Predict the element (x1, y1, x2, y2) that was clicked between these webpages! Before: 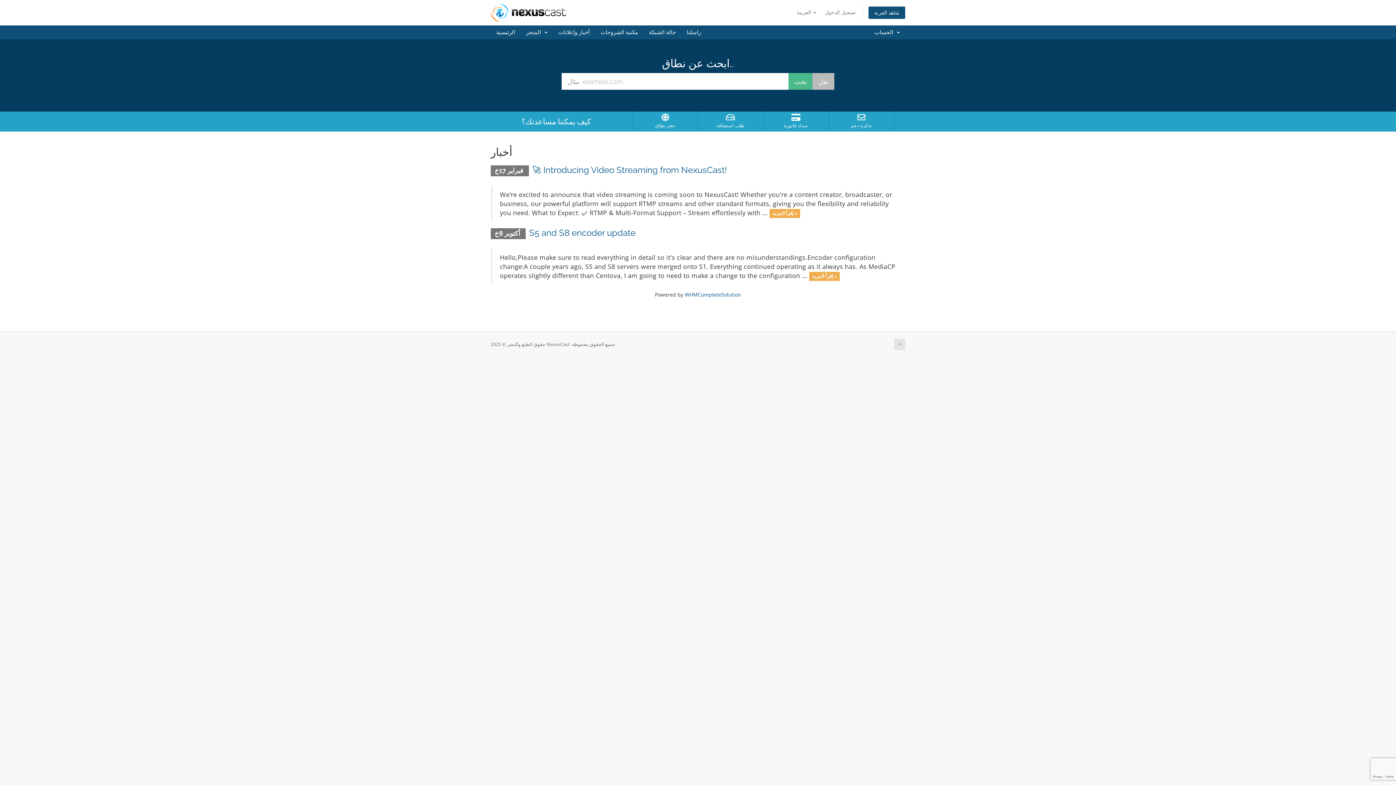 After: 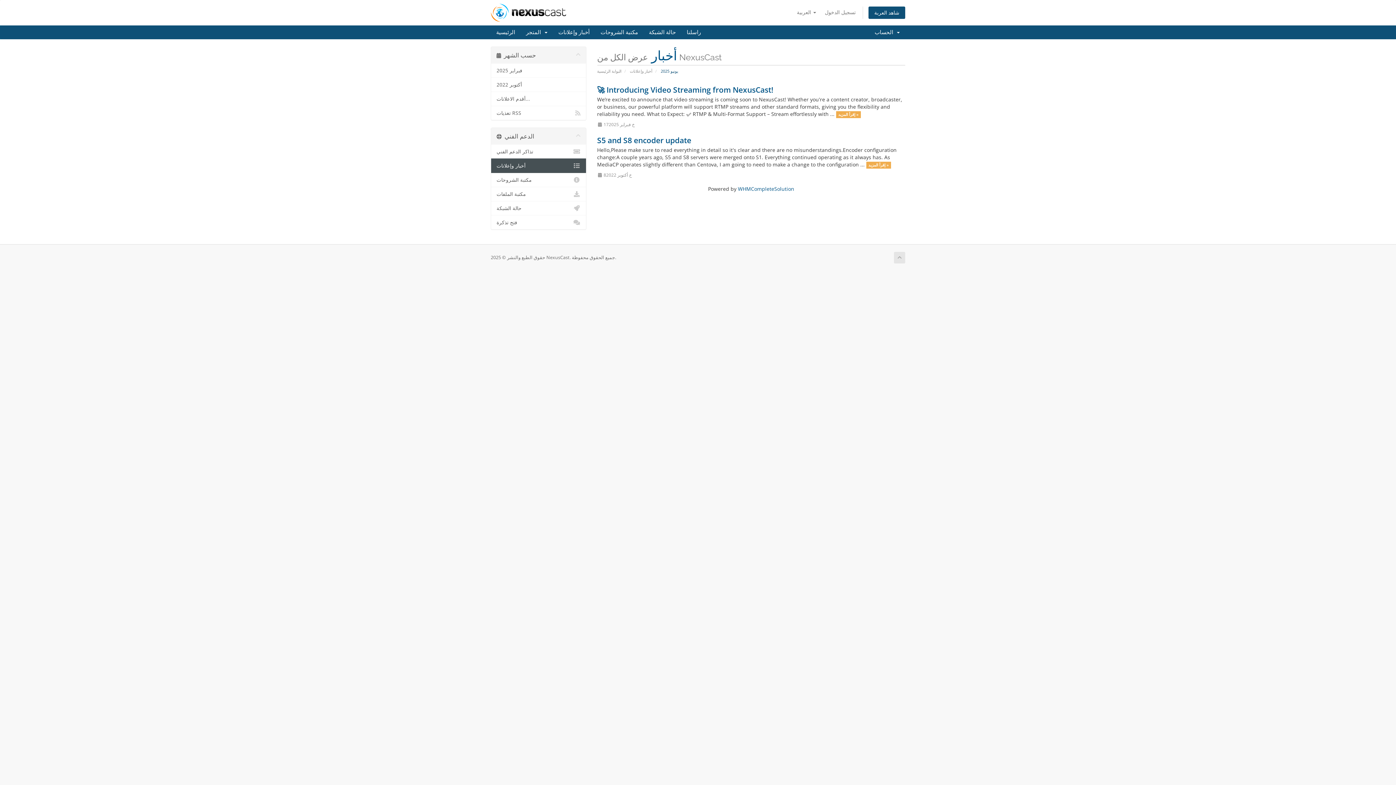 Action: bbox: (553, 25, 595, 39) label: أخبار وإعلانات